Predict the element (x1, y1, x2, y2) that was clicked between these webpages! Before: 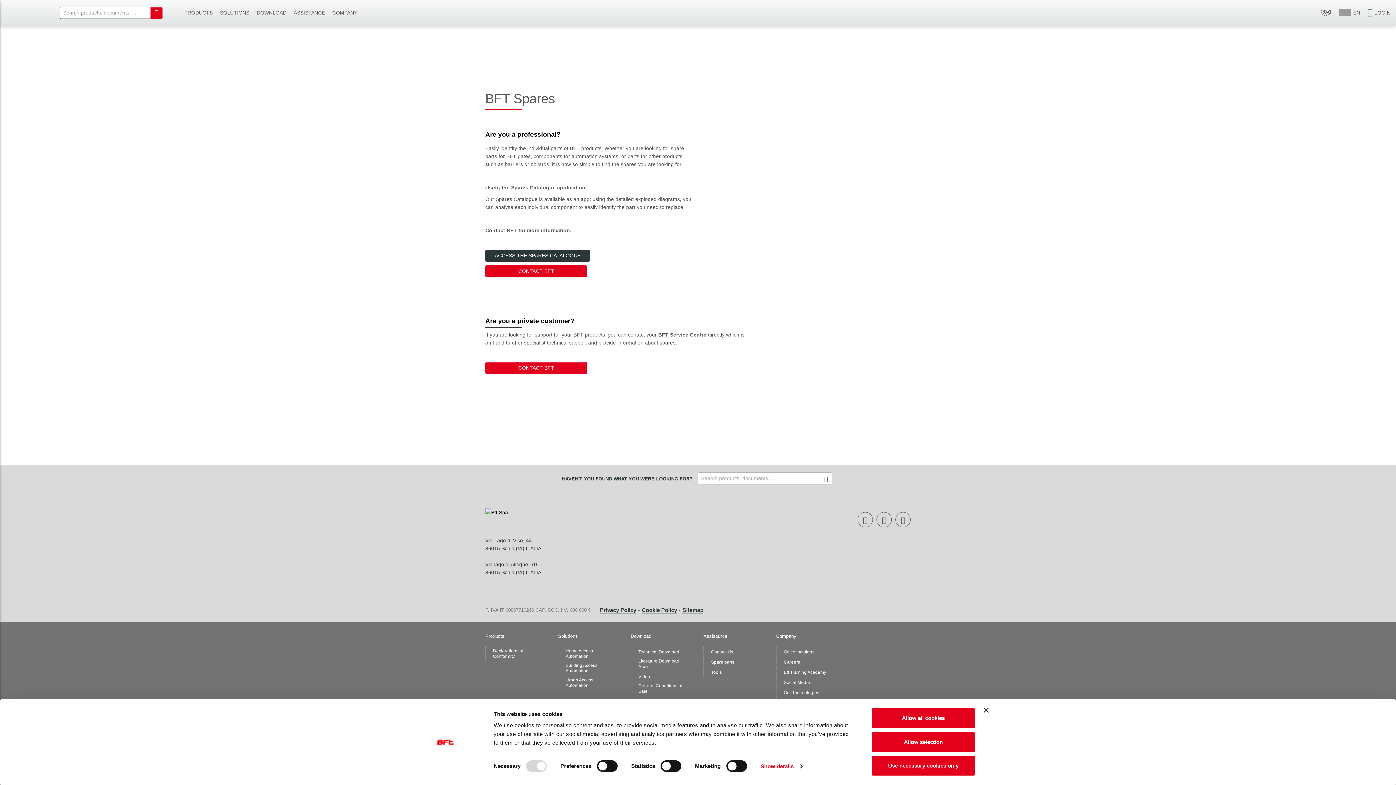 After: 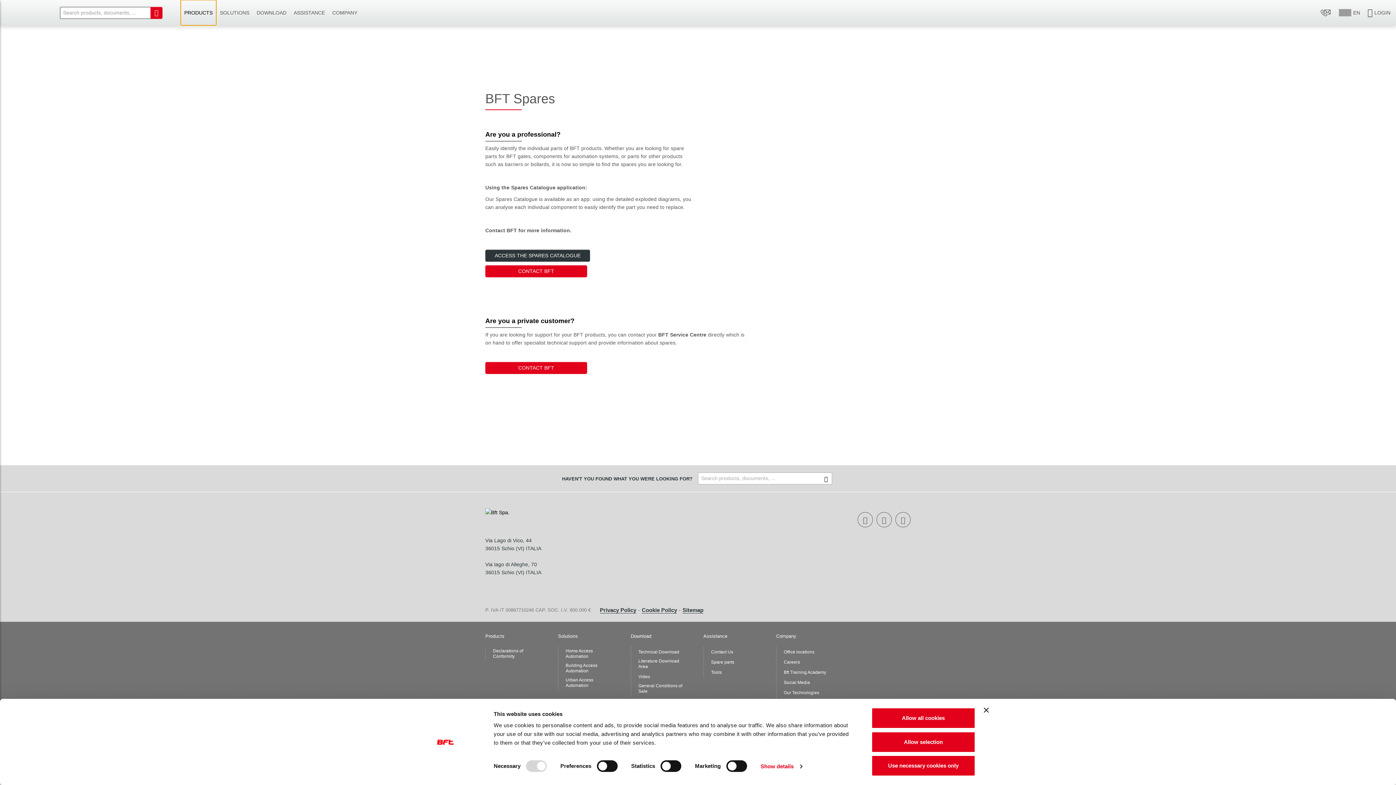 Action: bbox: (180, 0, 216, 25) label: PRODUCTS